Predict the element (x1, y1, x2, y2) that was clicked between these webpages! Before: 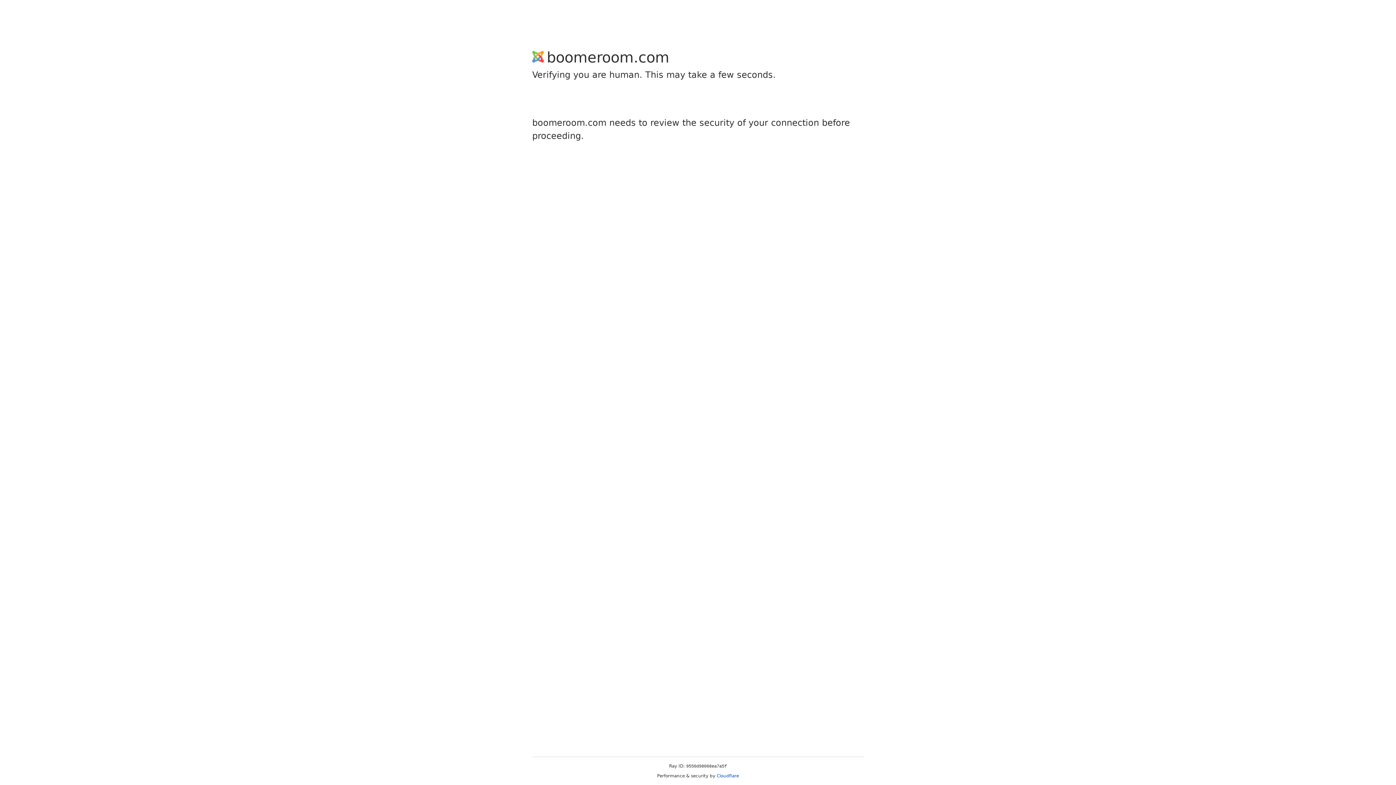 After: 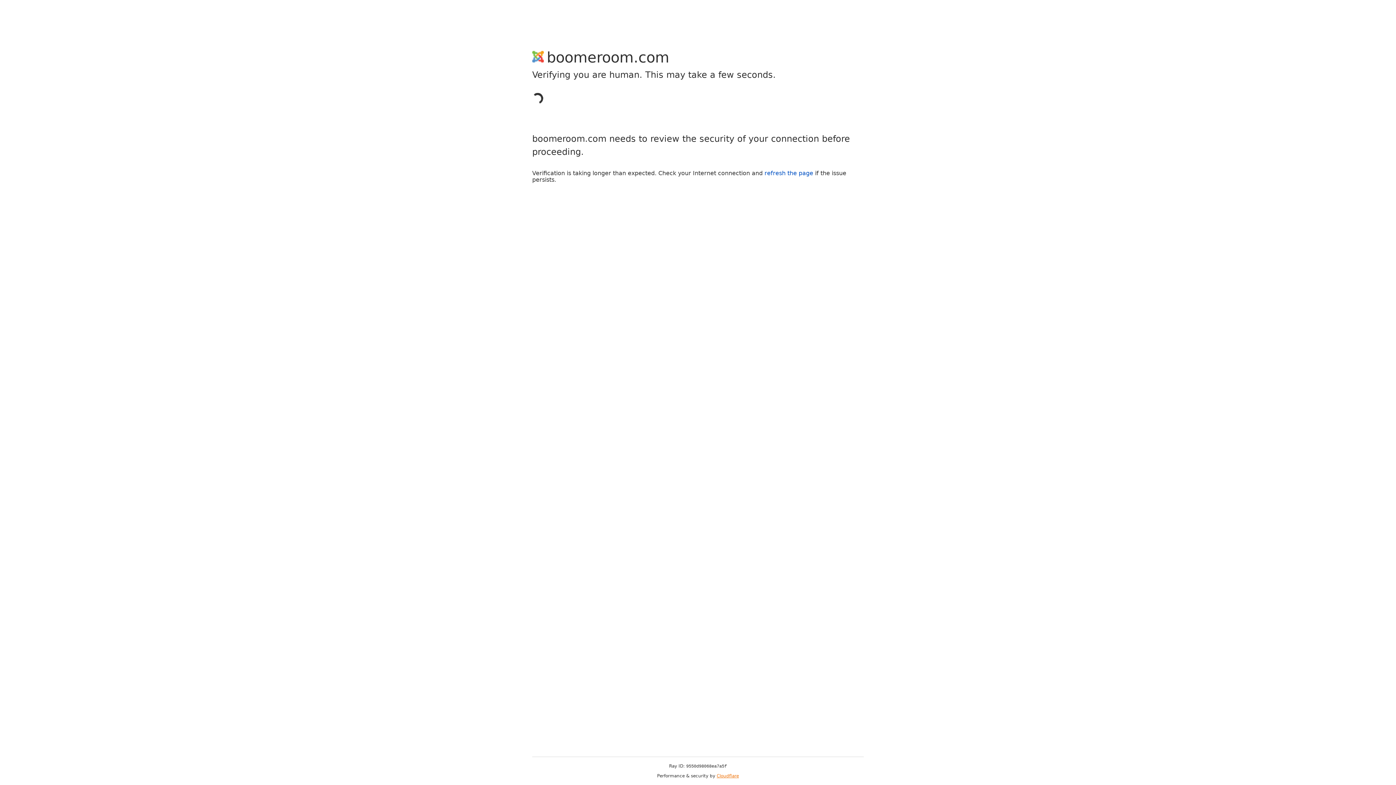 Action: label: Cloudflare bbox: (716, 773, 739, 778)